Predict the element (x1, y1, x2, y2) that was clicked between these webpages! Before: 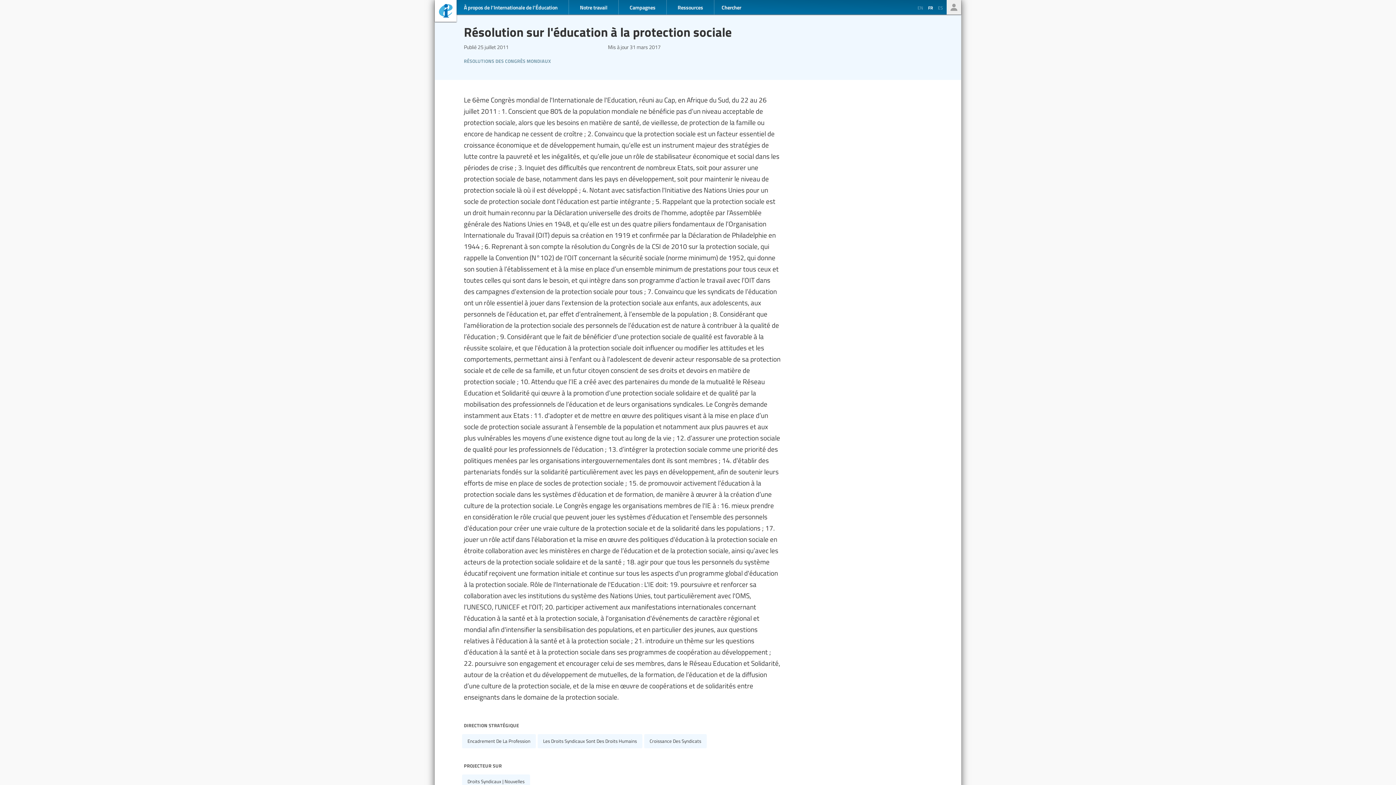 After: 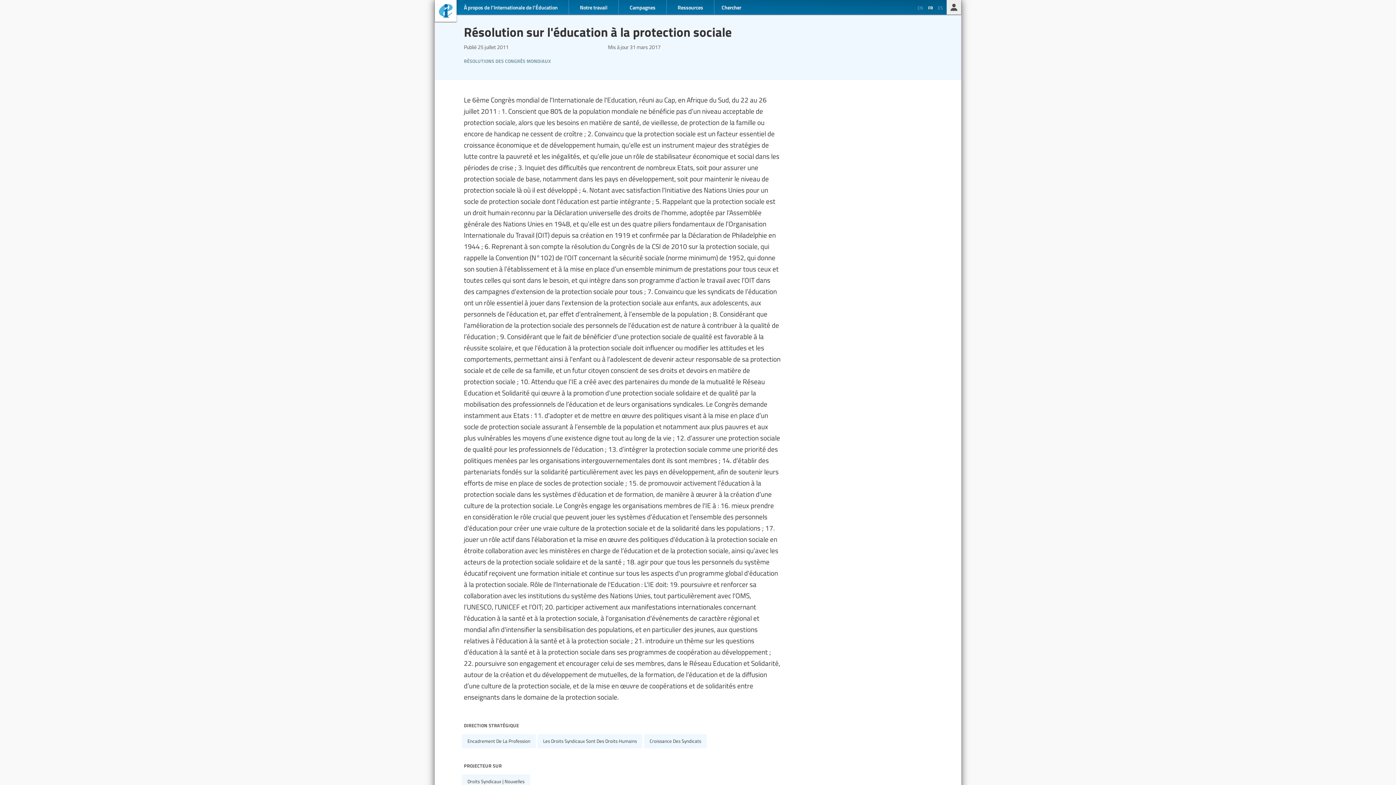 Action: bbox: (946, 0, 961, 14) label: Seulement pour les membres